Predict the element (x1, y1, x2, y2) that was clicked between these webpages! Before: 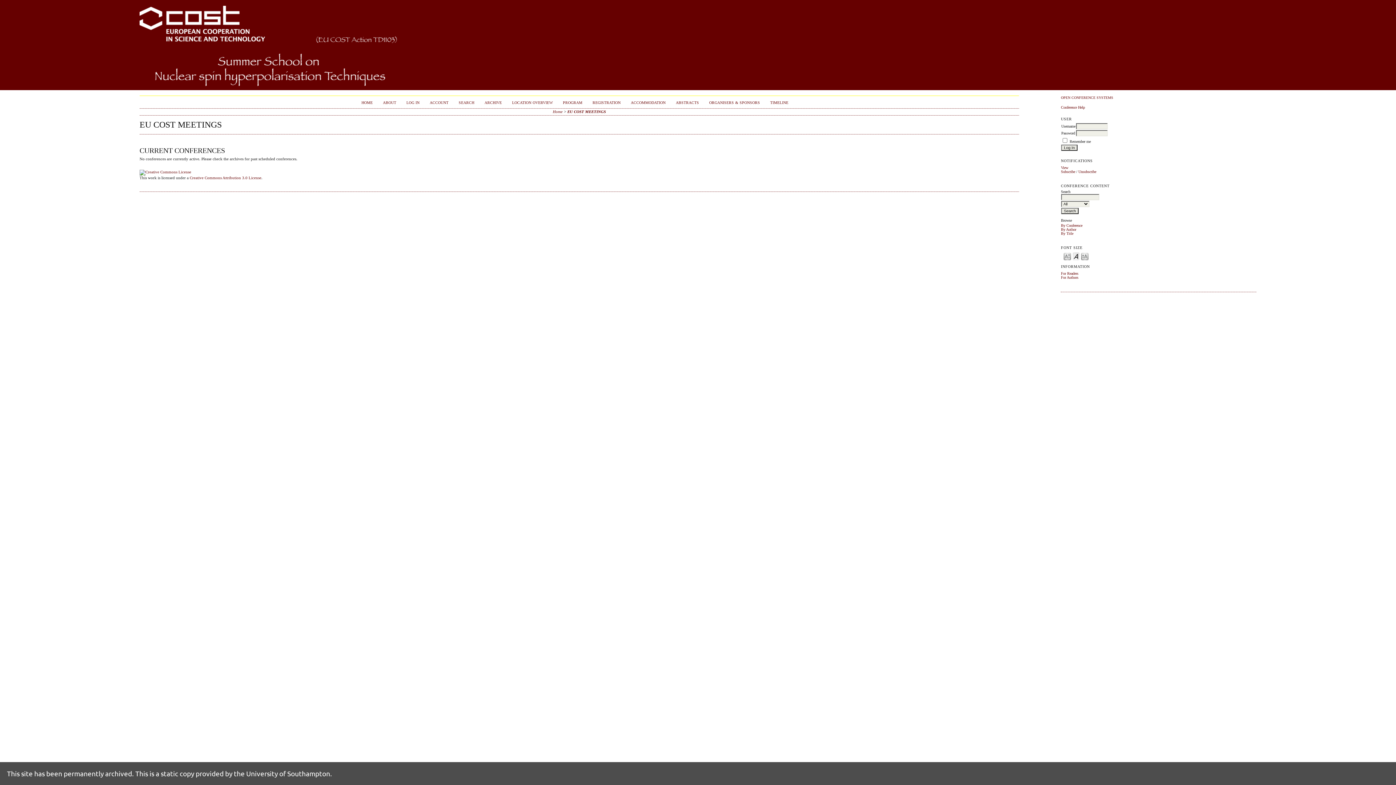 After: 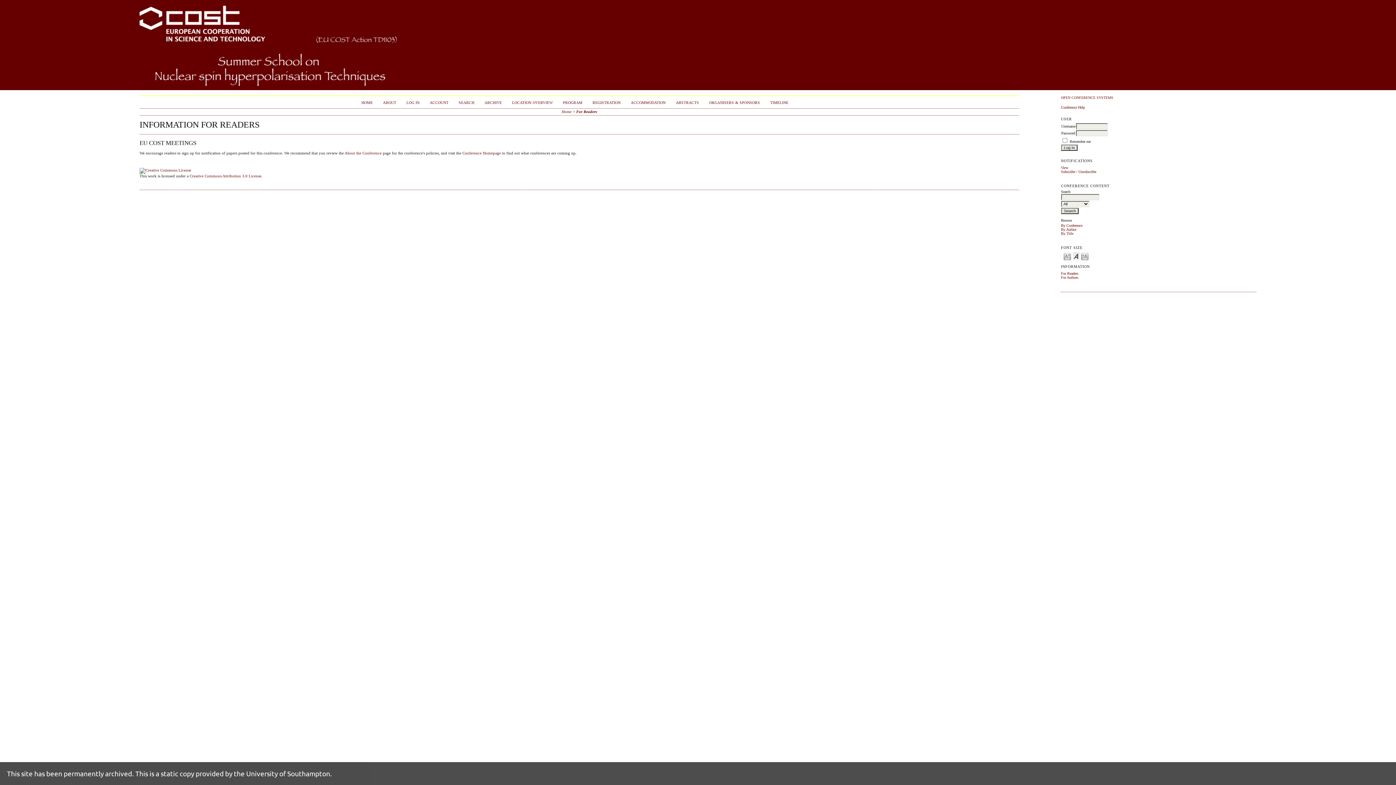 Action: bbox: (1061, 271, 1078, 275) label: For Readers